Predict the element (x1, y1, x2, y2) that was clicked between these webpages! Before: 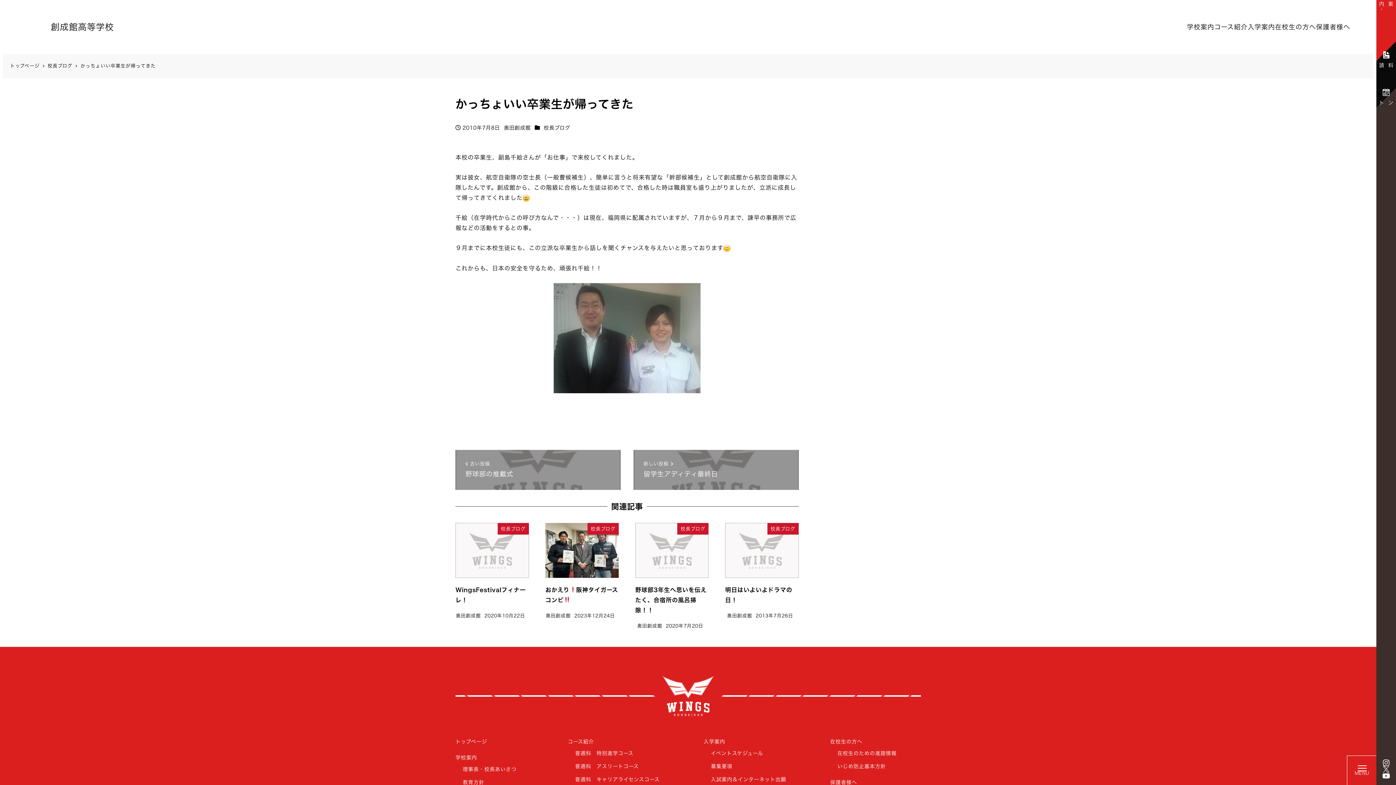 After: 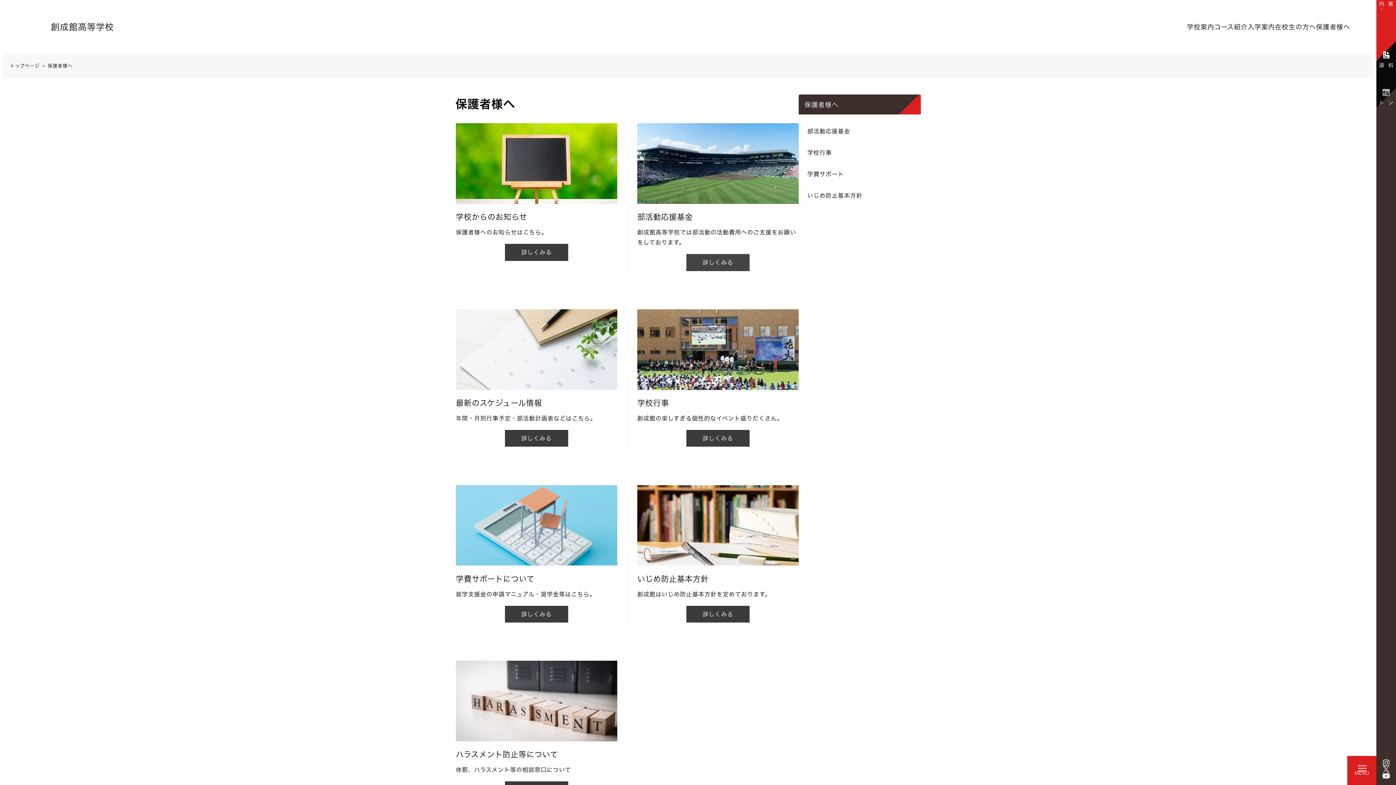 Action: label: 保護者様へ bbox: (1316, 22, 1350, 30)